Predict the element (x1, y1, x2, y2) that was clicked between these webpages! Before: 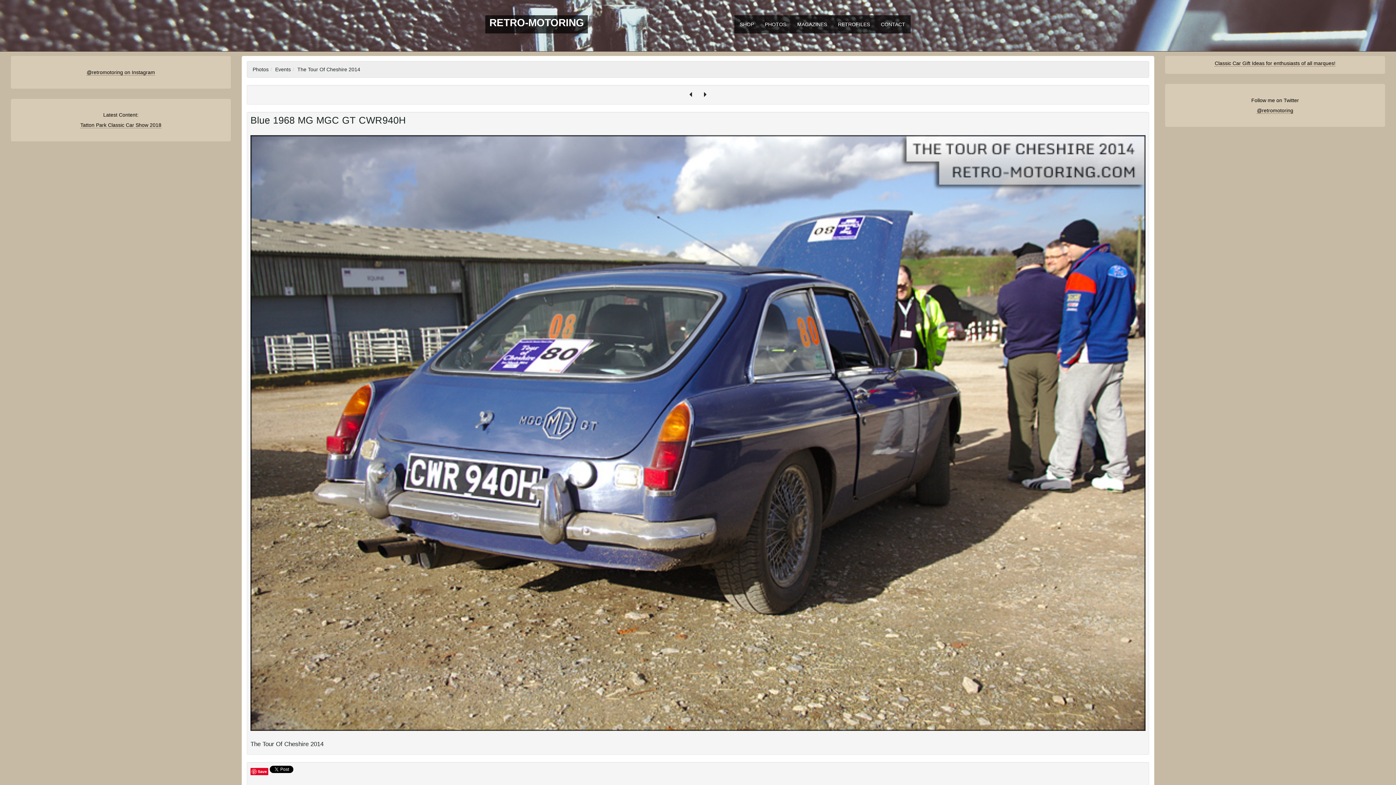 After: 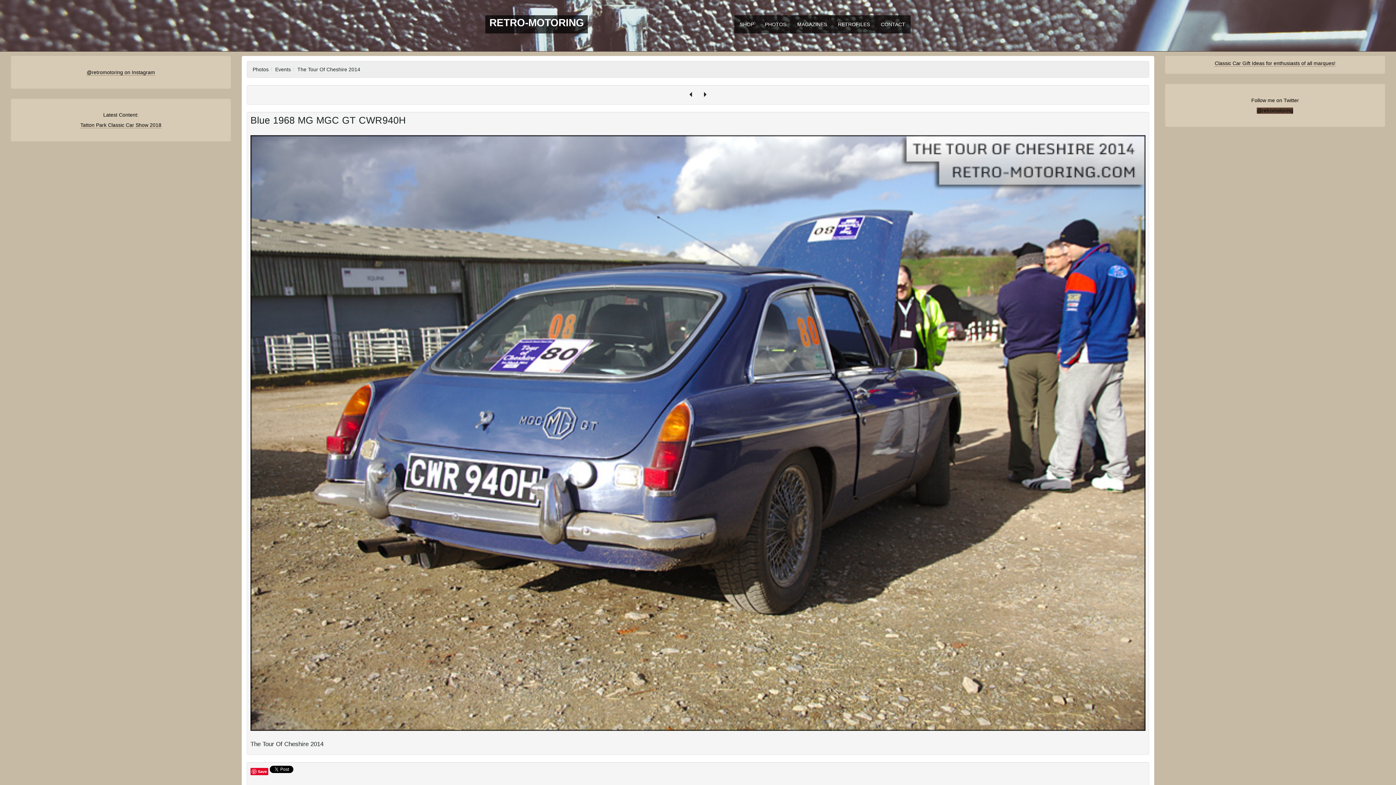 Action: label: @retromotoring bbox: (1257, 107, 1293, 113)